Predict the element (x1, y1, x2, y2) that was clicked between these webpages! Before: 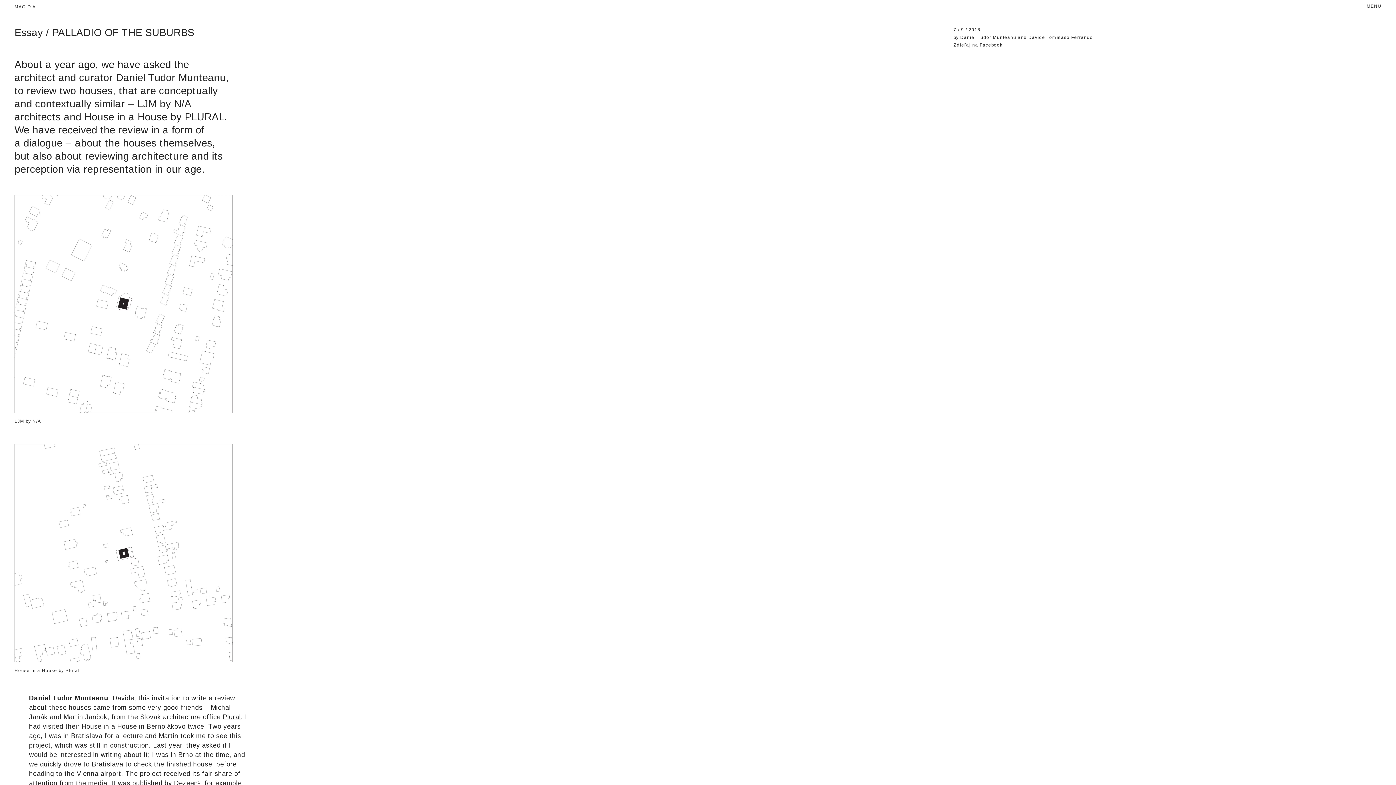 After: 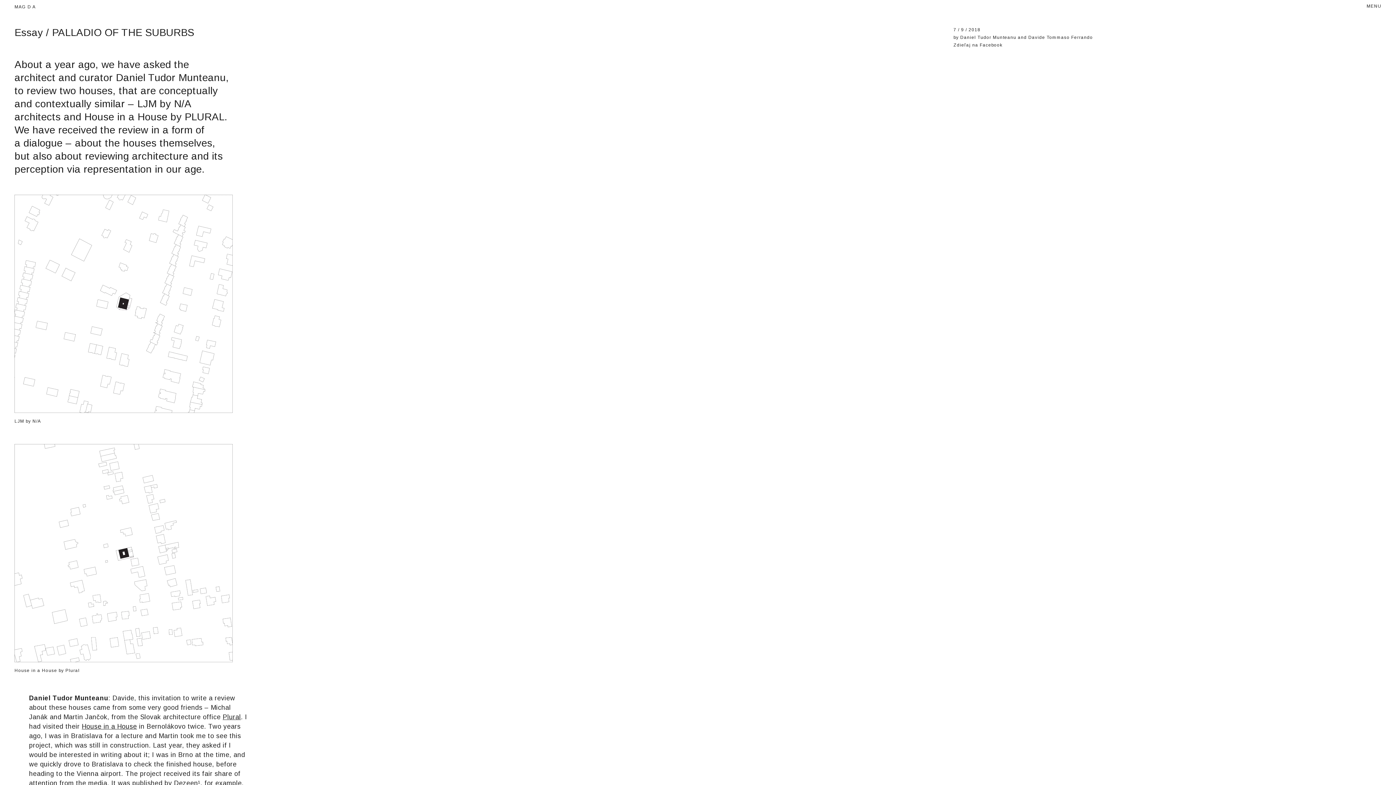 Action: bbox: (81, 723, 136, 730) label: House in a House